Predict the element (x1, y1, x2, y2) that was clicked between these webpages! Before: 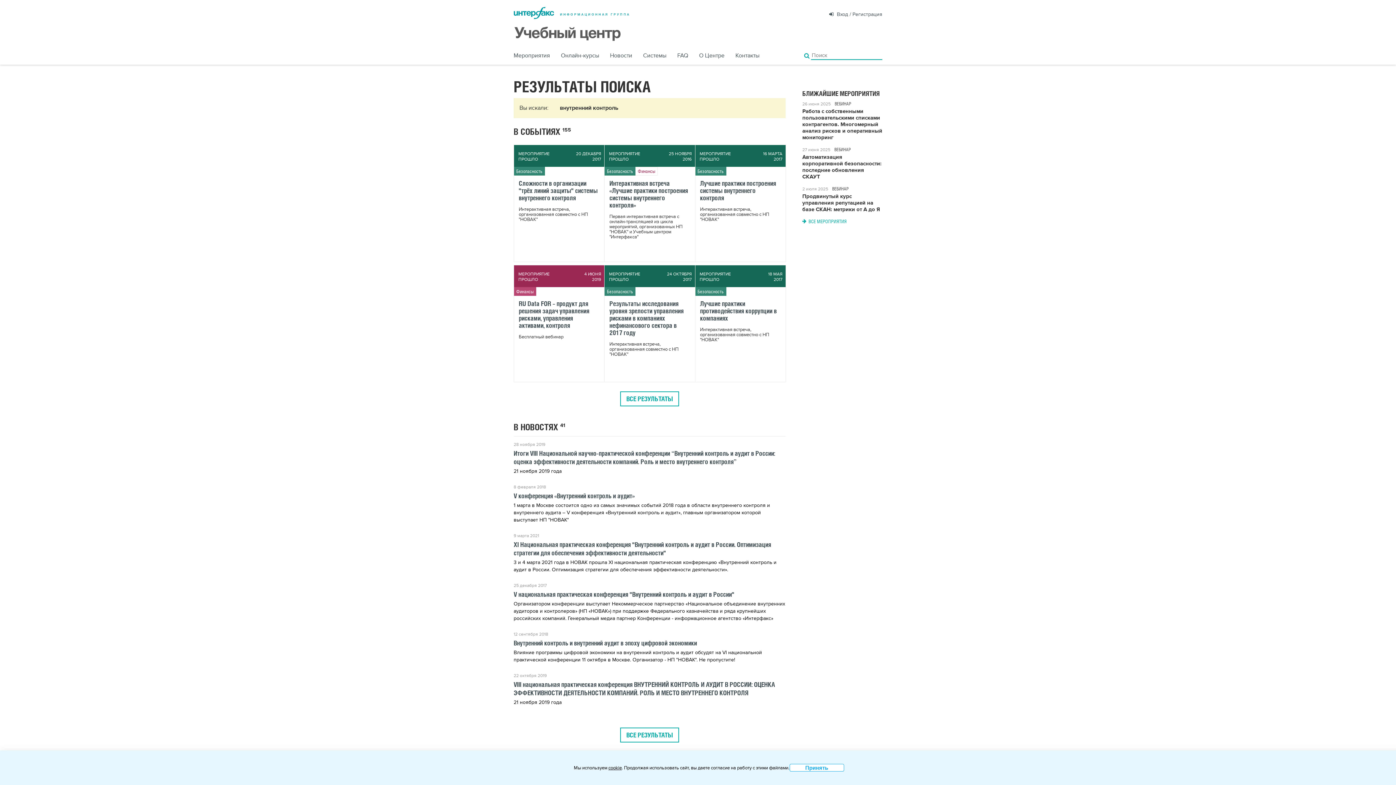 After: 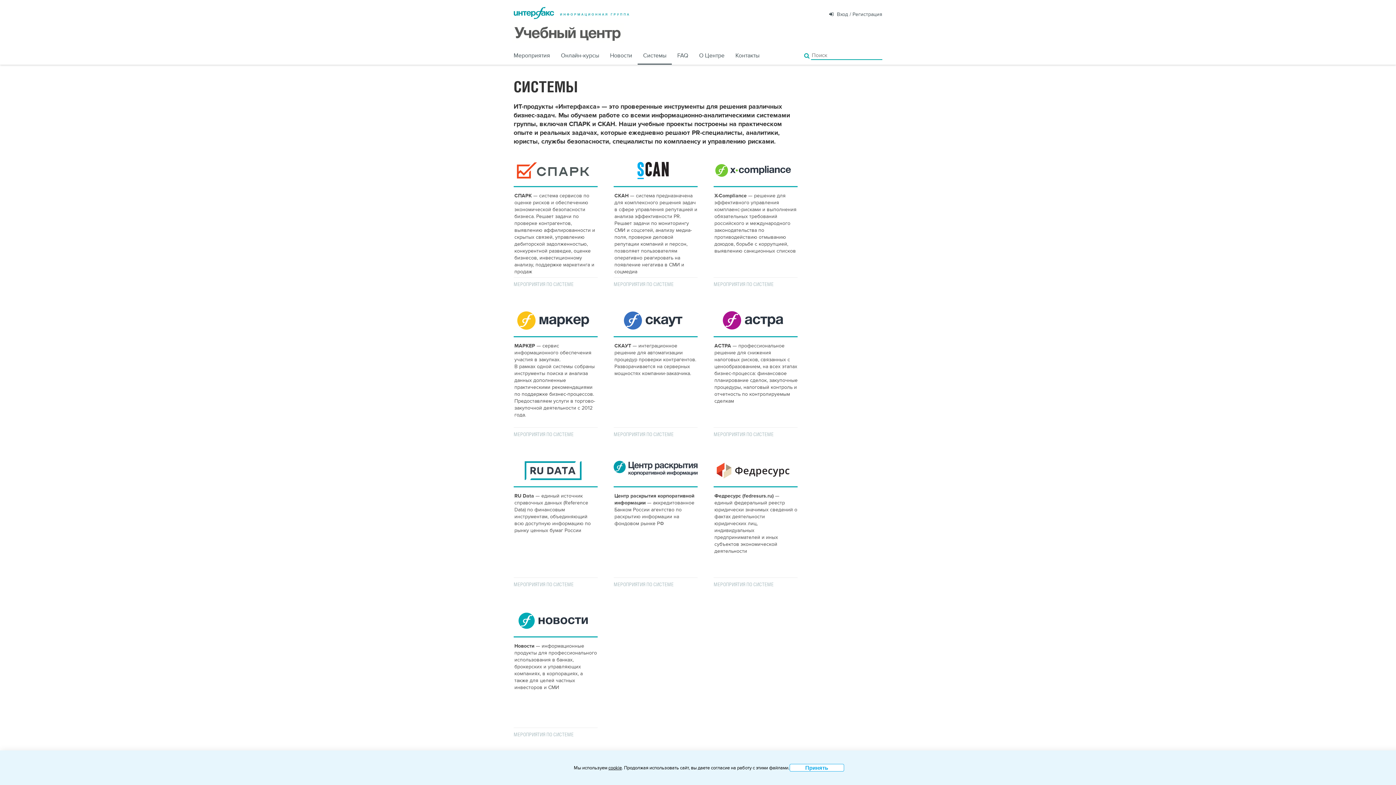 Action: label: Системы bbox: (637, 47, 672, 64)